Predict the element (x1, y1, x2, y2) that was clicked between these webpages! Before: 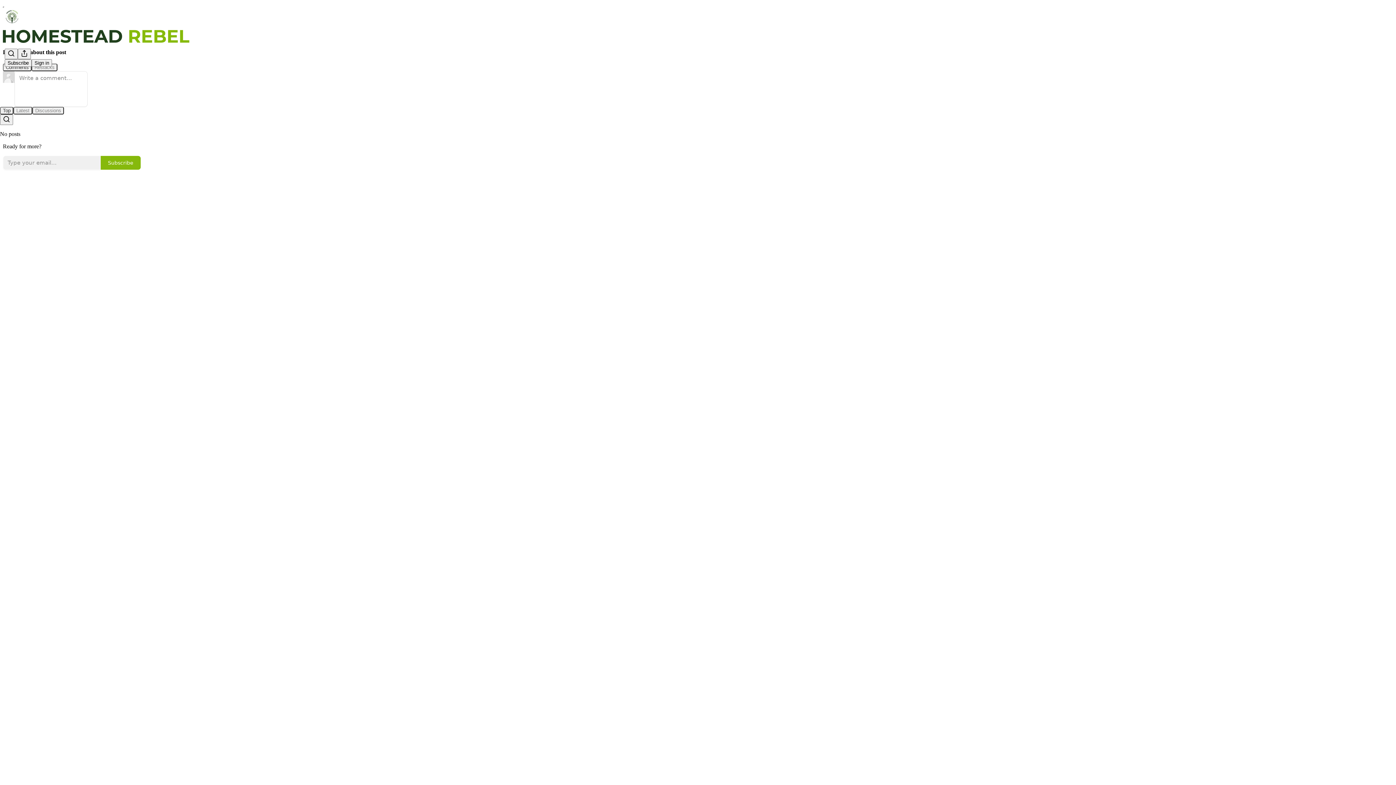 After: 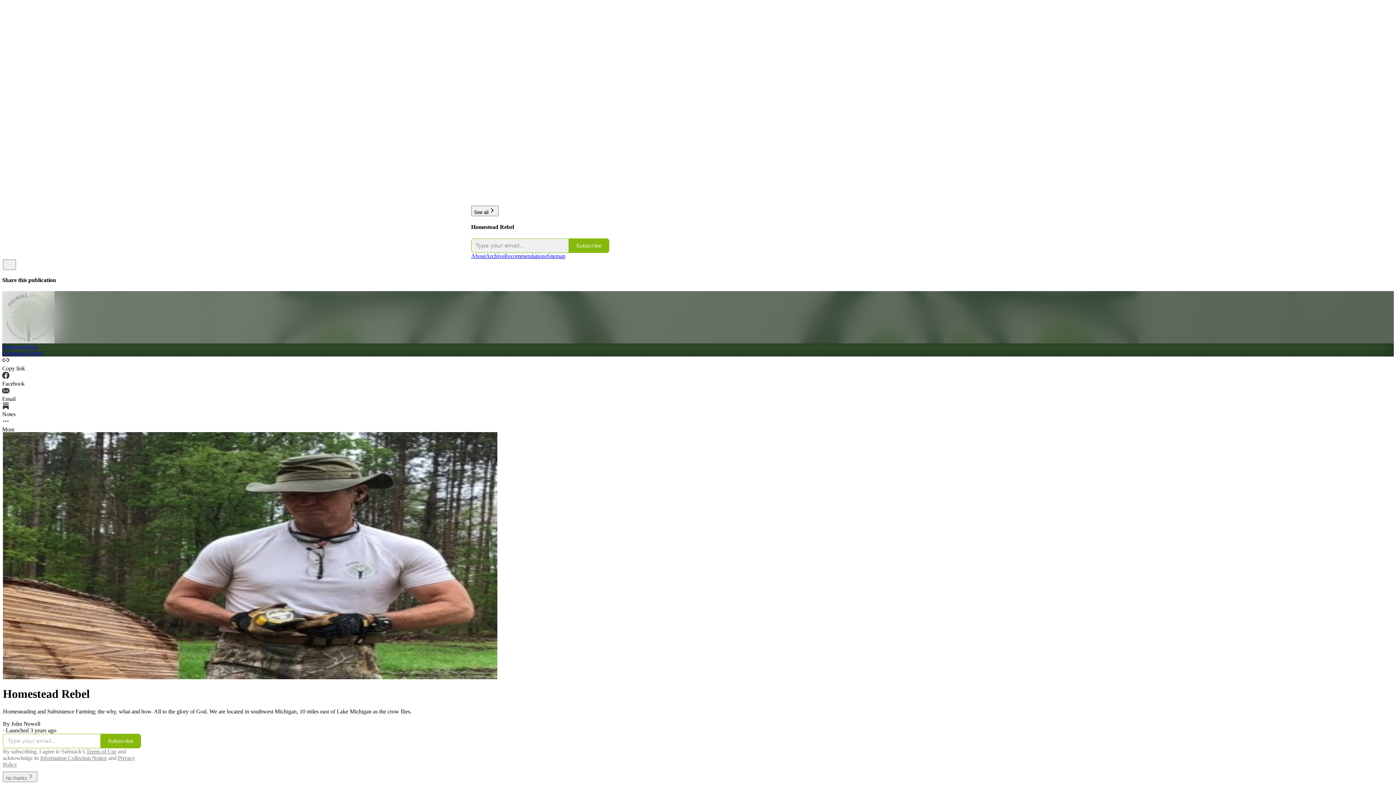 Action: bbox: (2, 29, 1399, 42)